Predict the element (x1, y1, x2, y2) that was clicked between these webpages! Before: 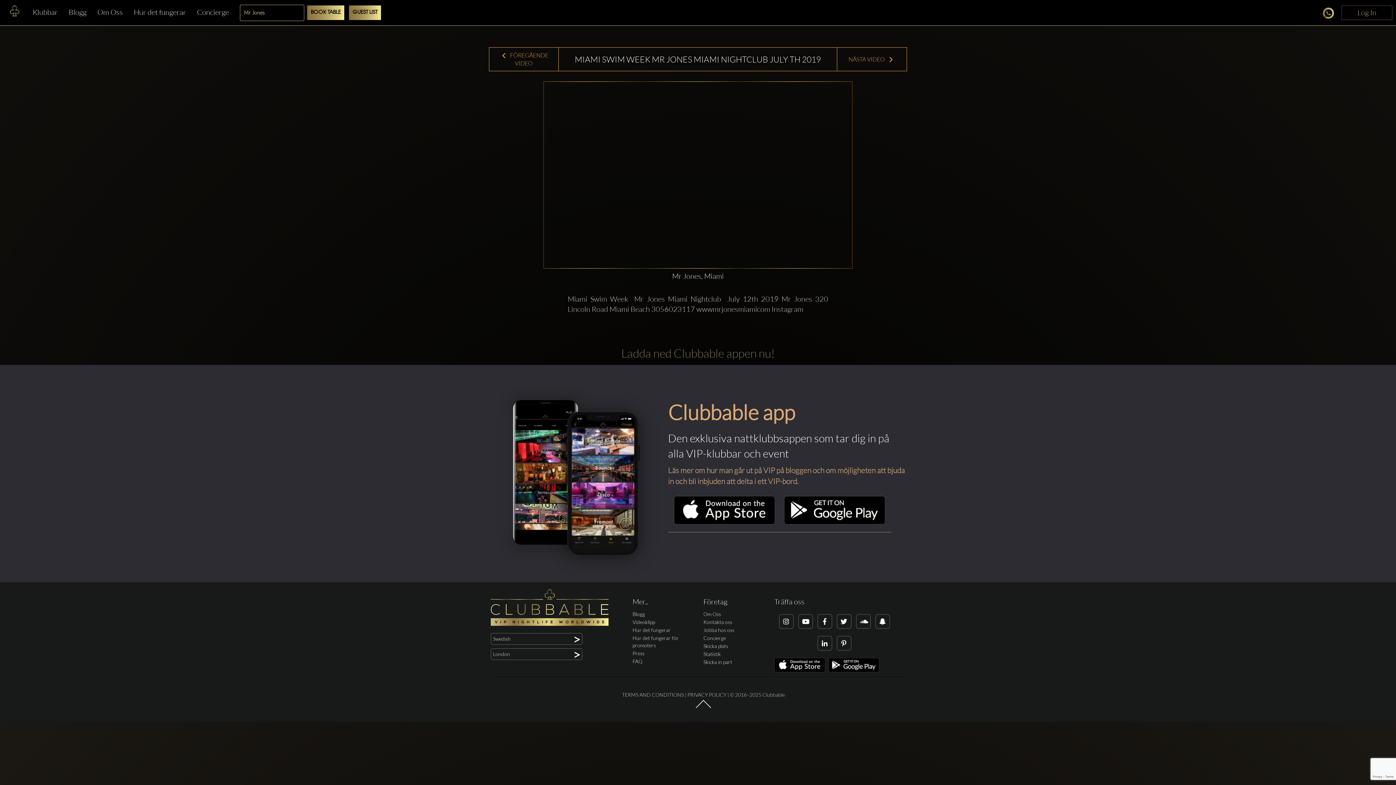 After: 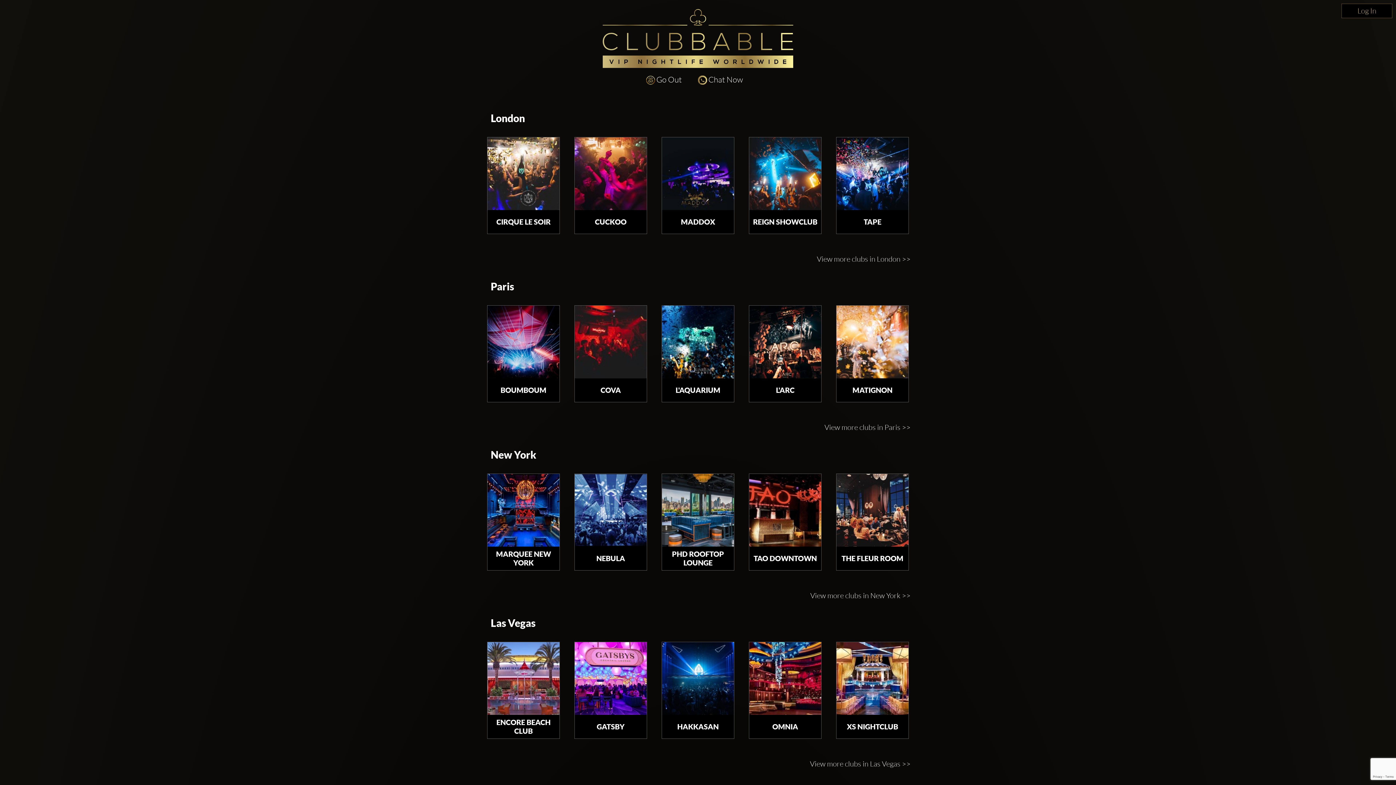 Action: bbox: (621, 346, 774, 360) label: Ladda ned Clubbable appen nu!